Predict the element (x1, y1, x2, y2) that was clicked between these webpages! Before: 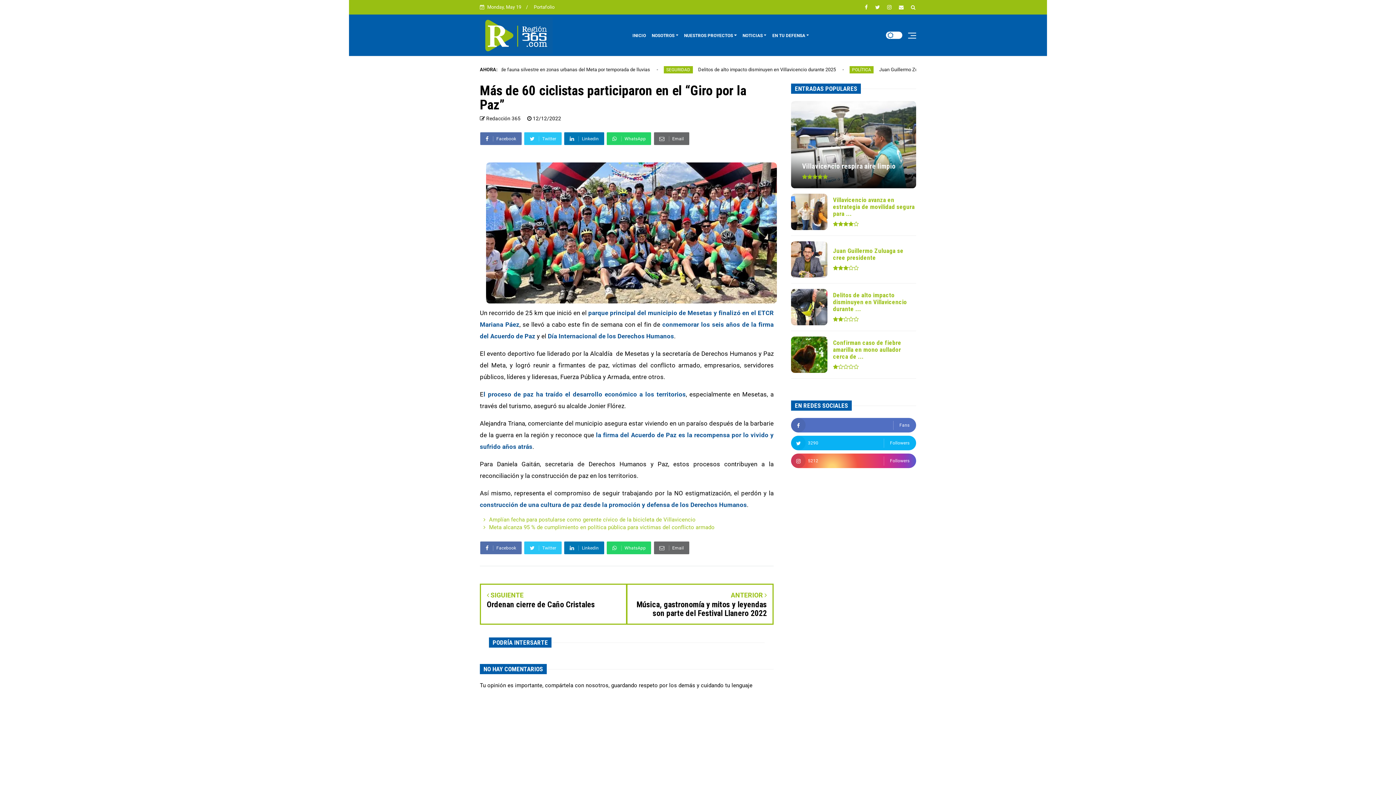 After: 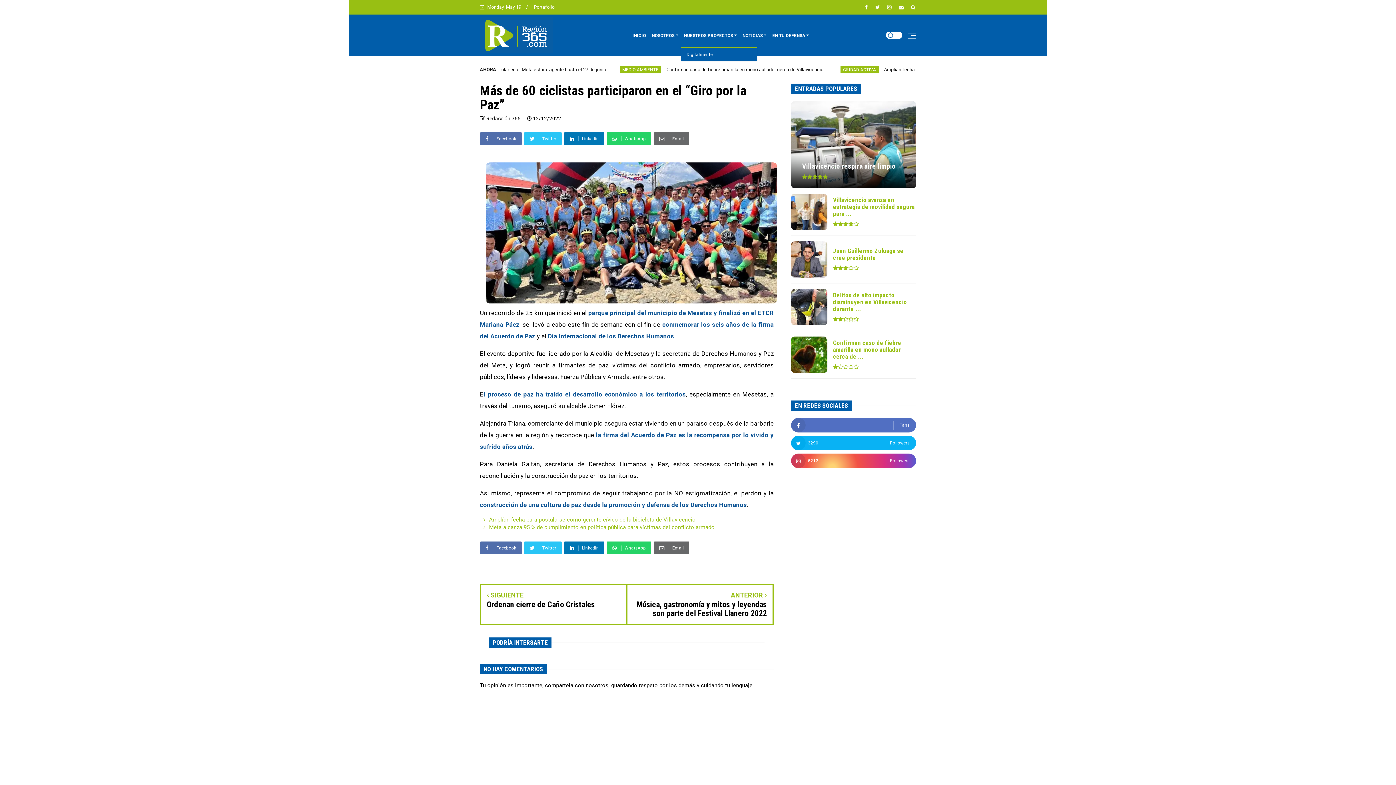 Action: label: NUESTROS PROYECTOS bbox: (681, 23, 739, 47)